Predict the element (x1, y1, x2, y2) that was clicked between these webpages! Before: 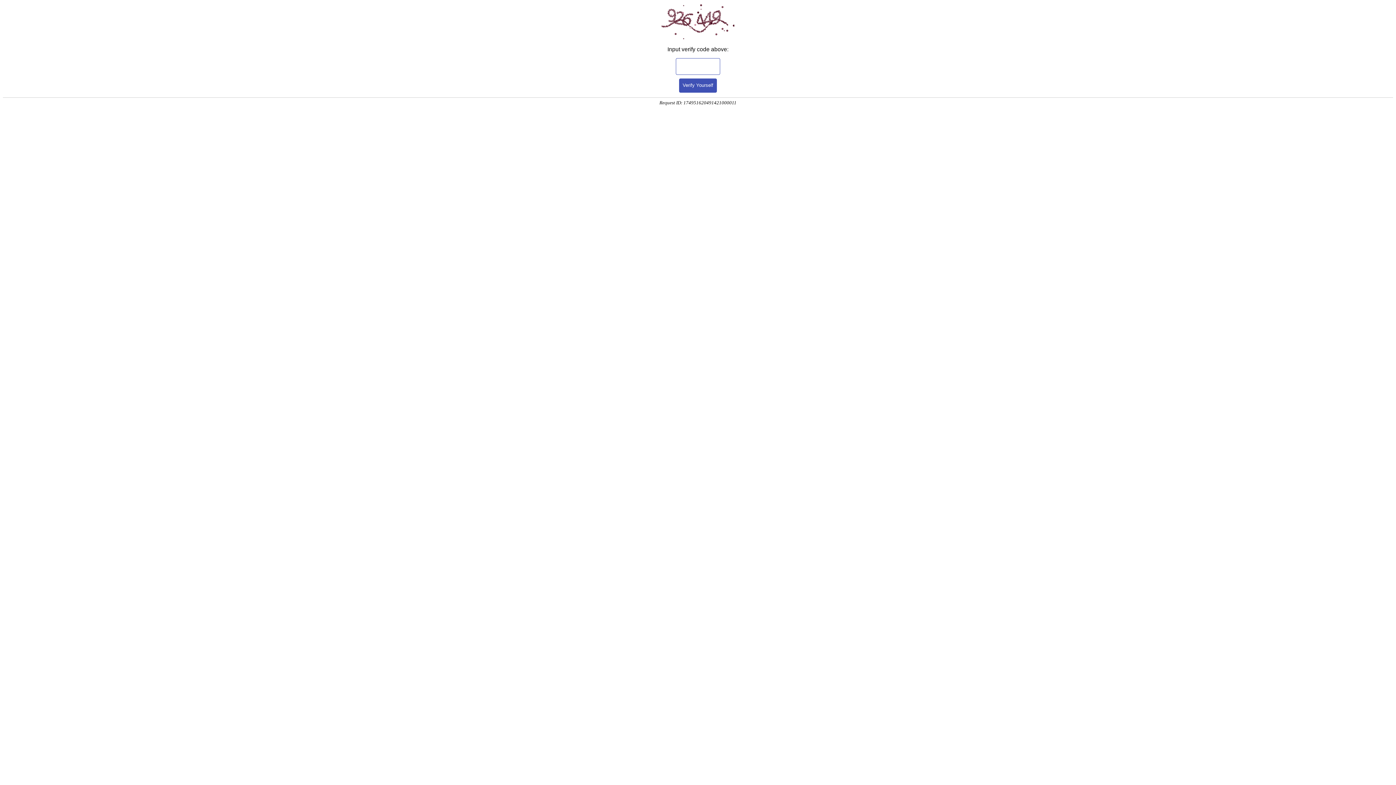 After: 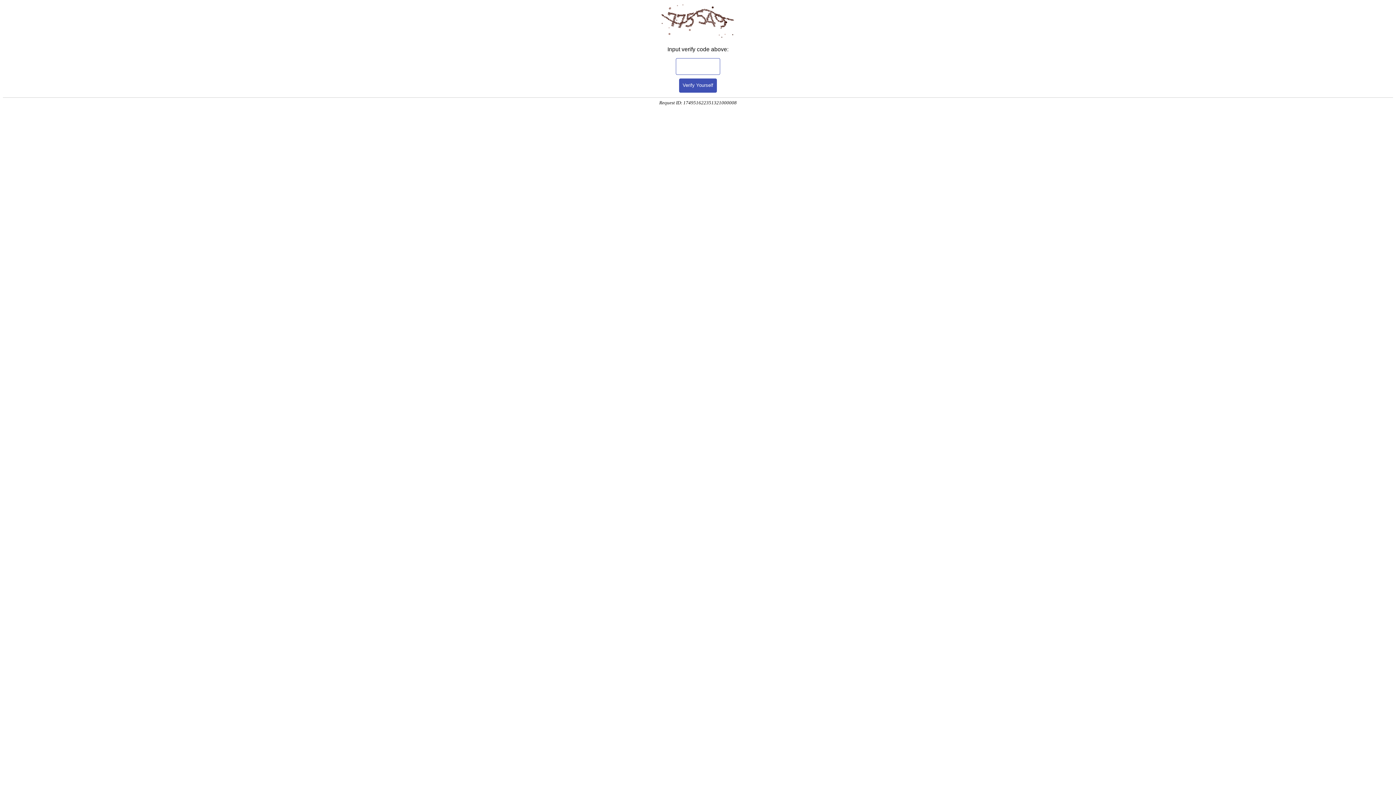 Action: label: Verify Yourself bbox: (679, 78, 717, 92)